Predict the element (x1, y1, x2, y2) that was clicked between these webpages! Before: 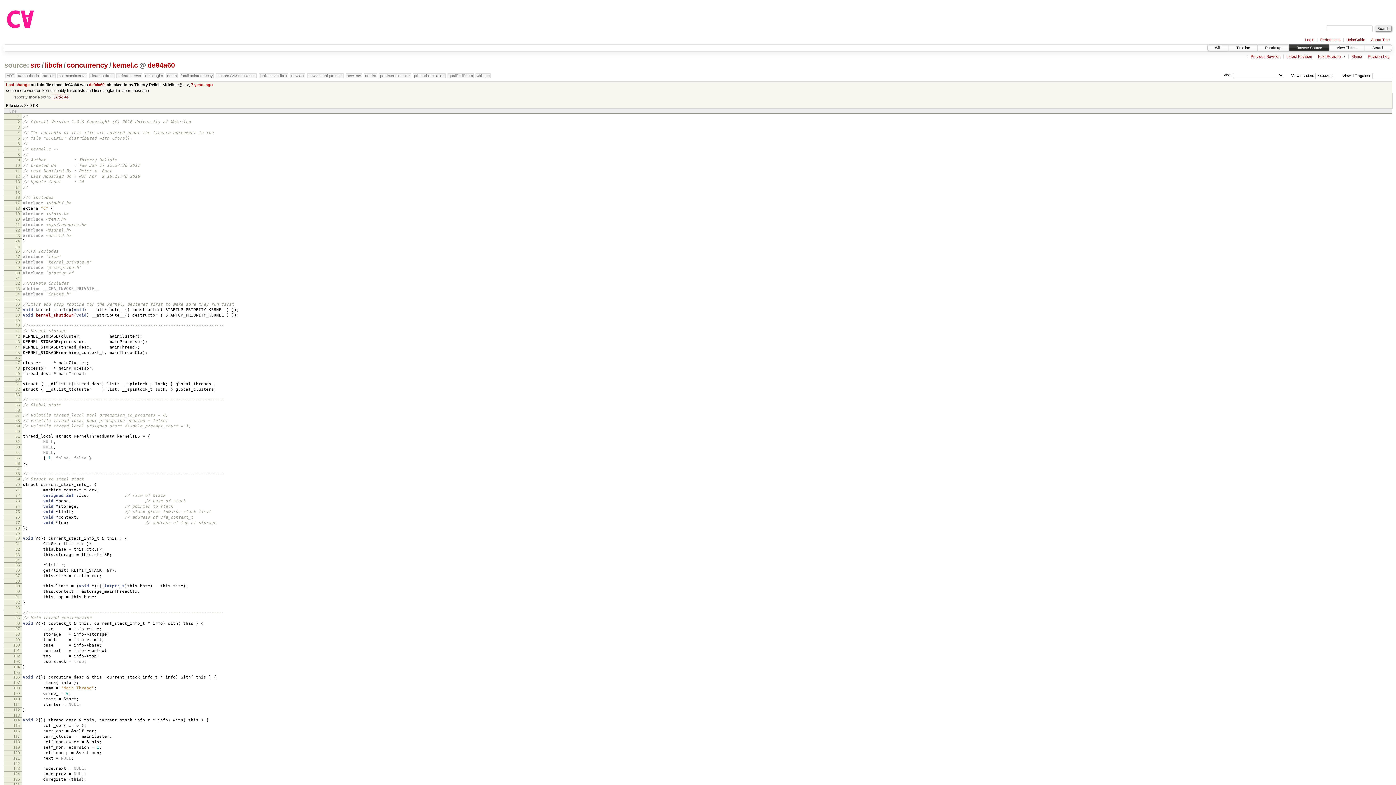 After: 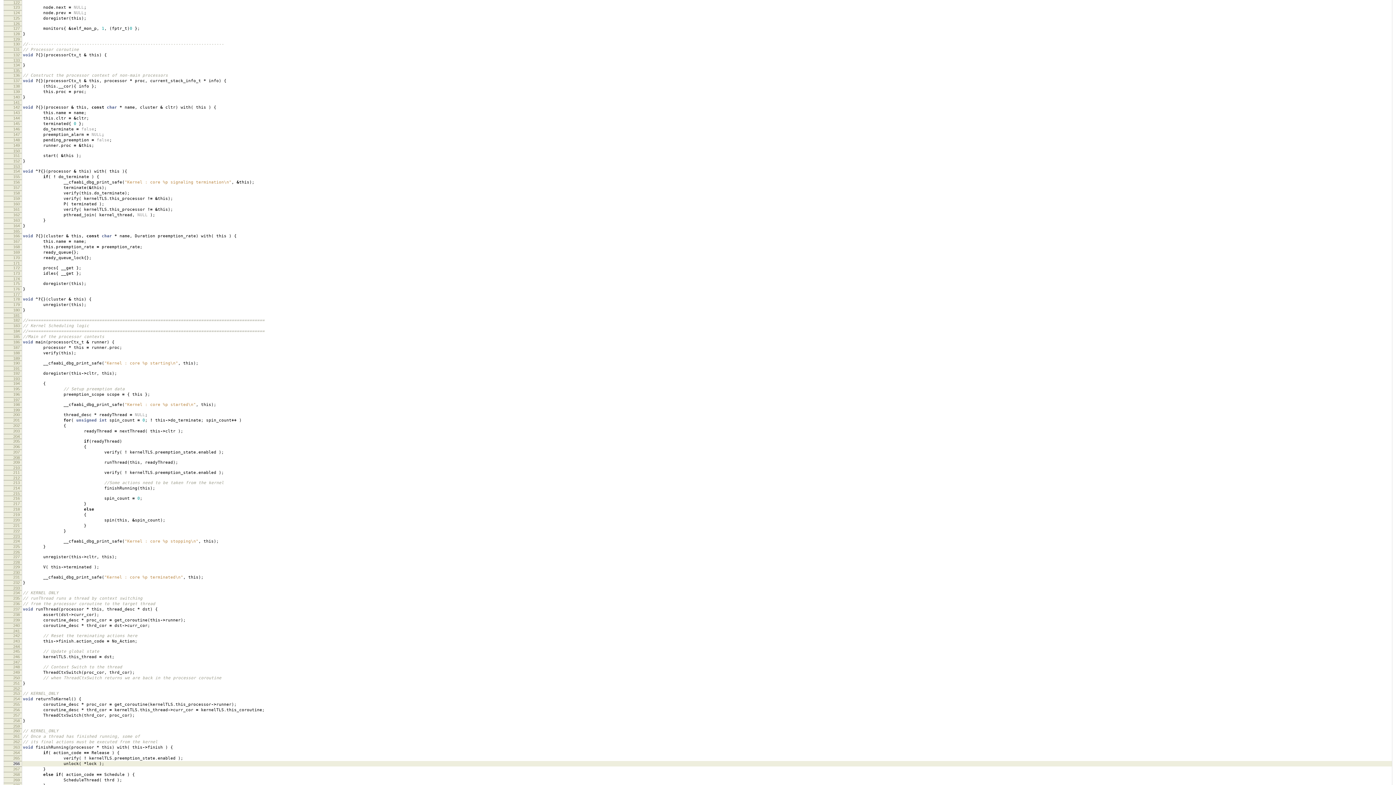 Action: bbox: (13, 761, 19, 766) label: 122